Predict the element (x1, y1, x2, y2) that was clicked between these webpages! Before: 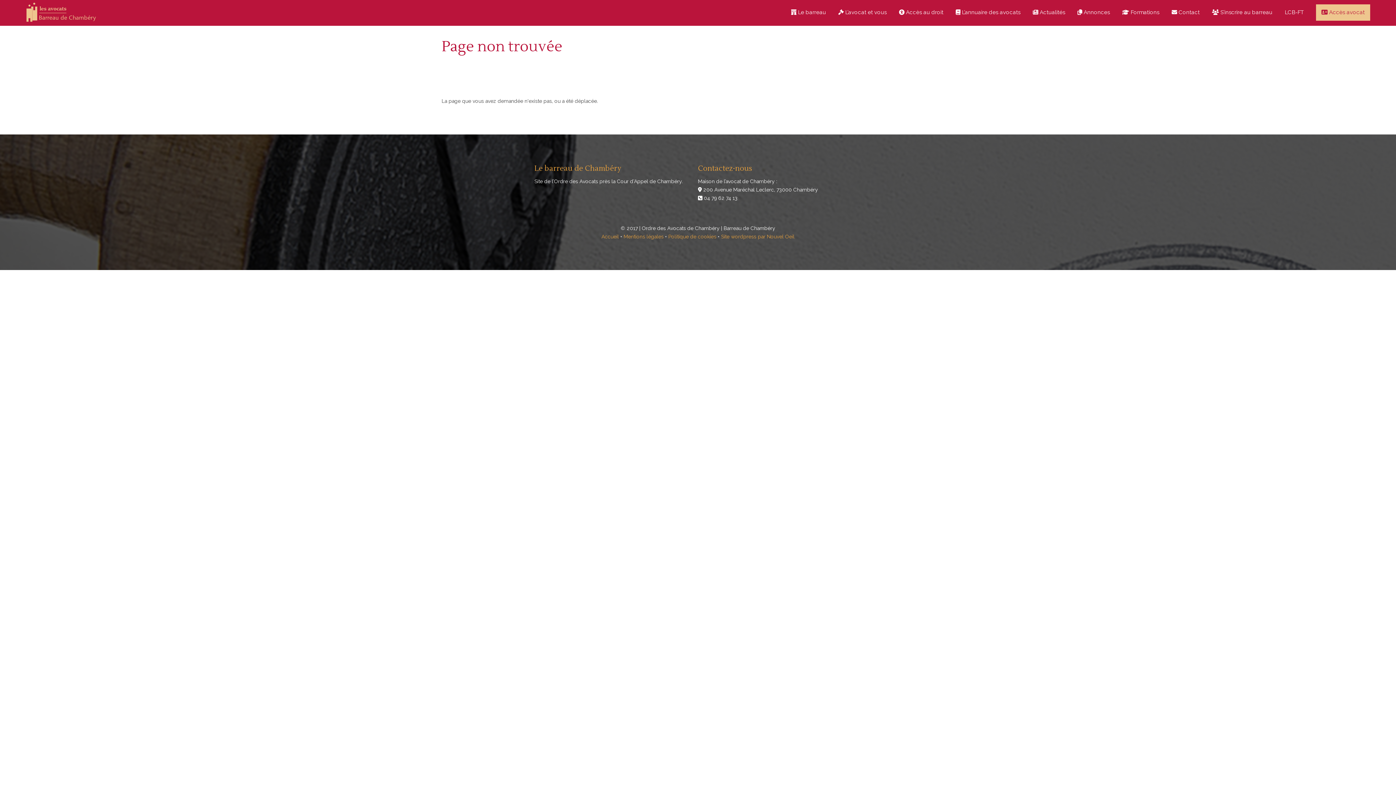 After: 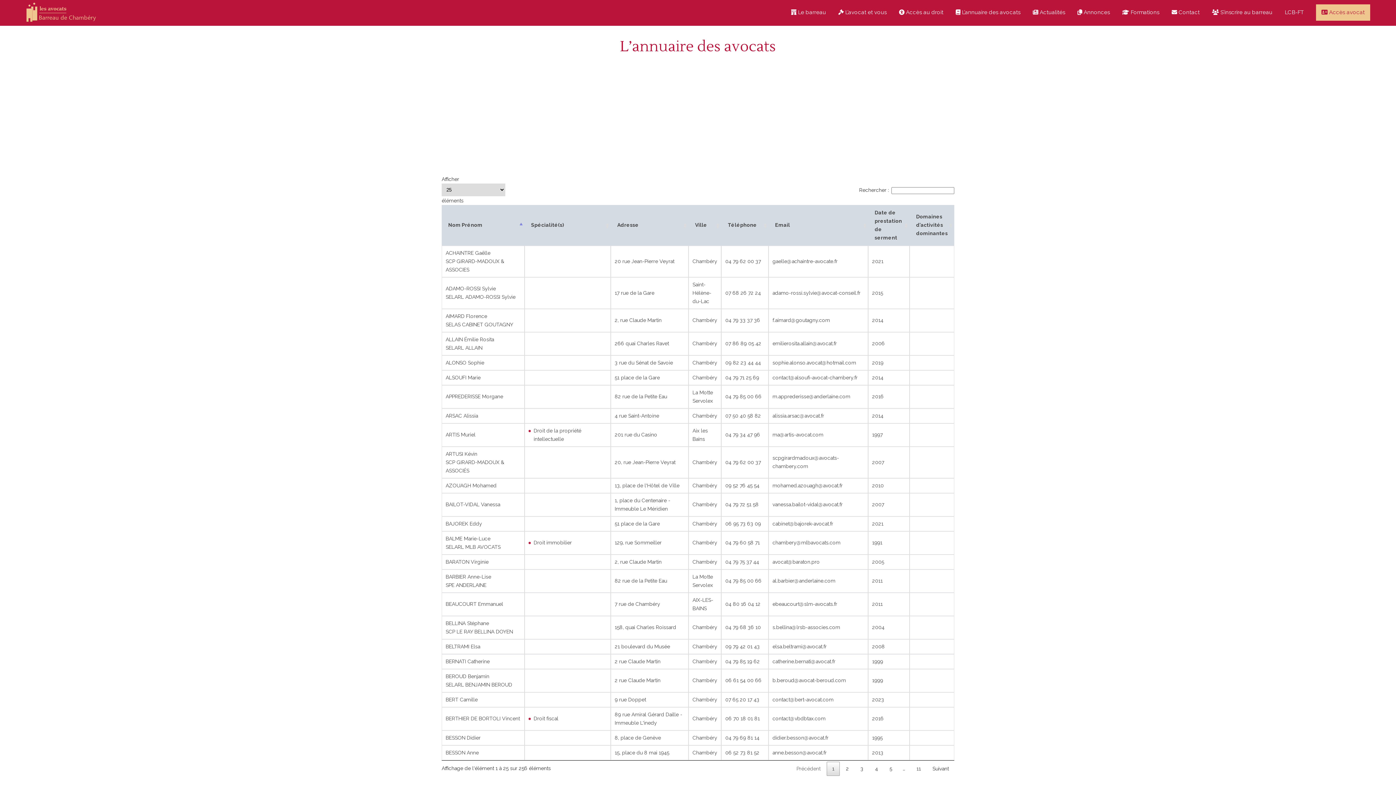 Action: label:  L’annuaire des avocats bbox: (956, 4, 1020, 20)